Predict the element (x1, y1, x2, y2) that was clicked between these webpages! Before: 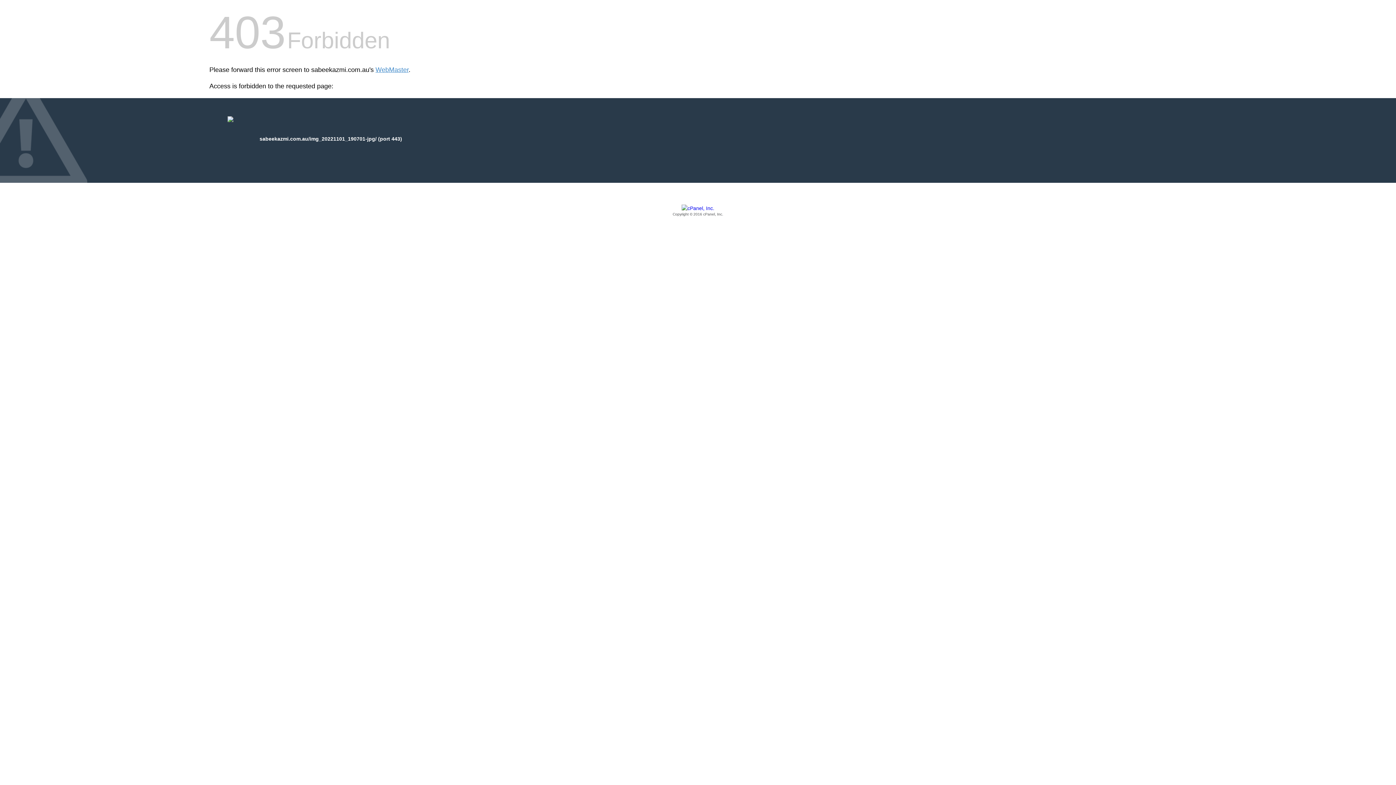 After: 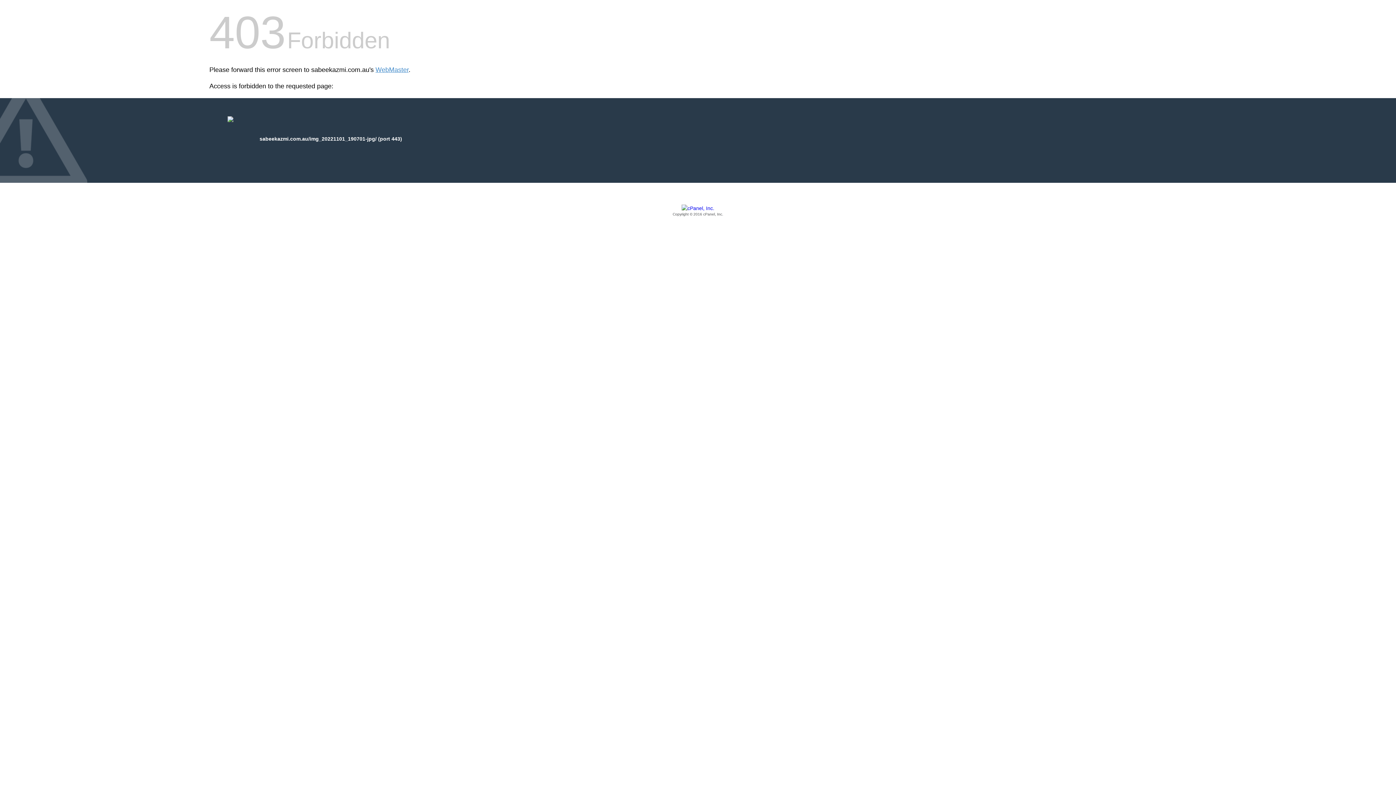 Action: label: Copyright © 2016 cPanel, Inc. bbox: (209, 205, 1186, 217)